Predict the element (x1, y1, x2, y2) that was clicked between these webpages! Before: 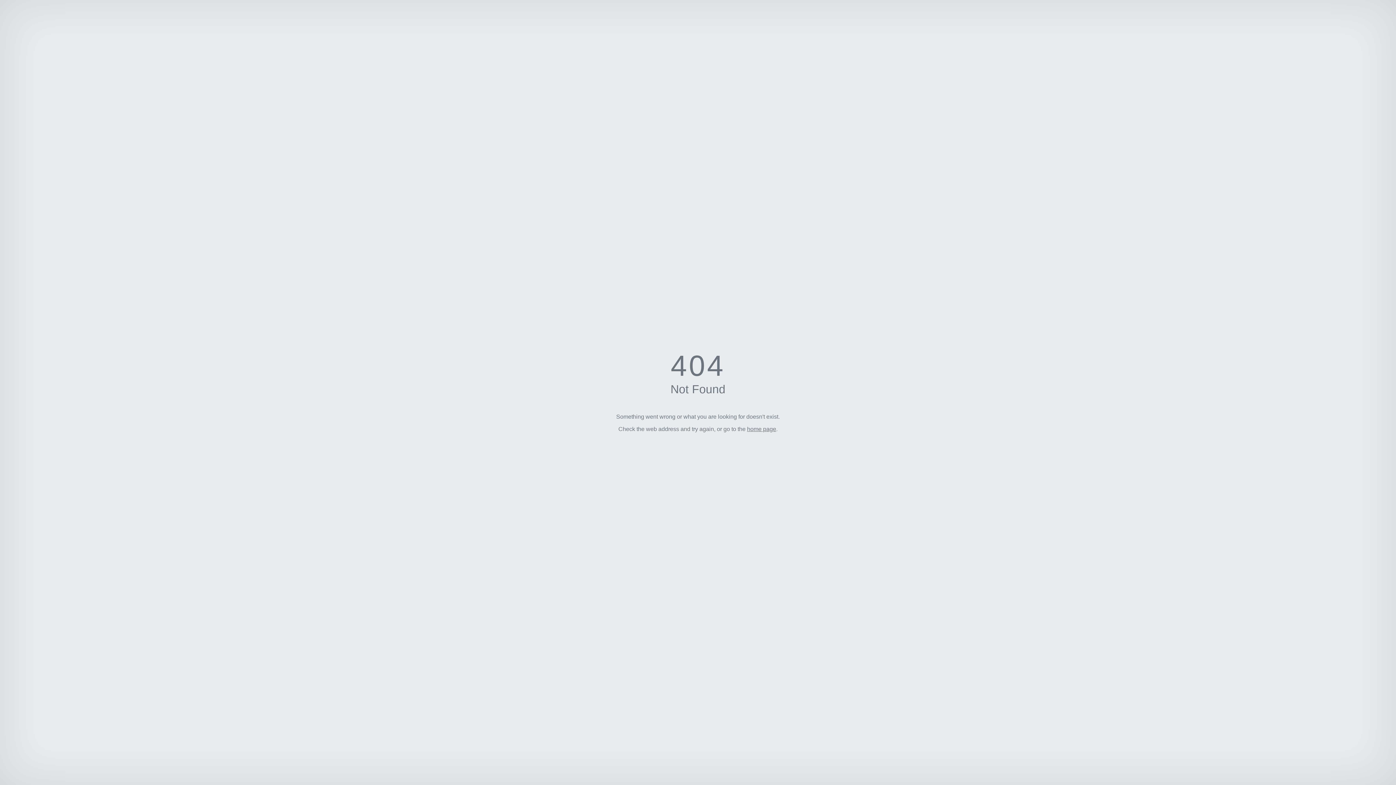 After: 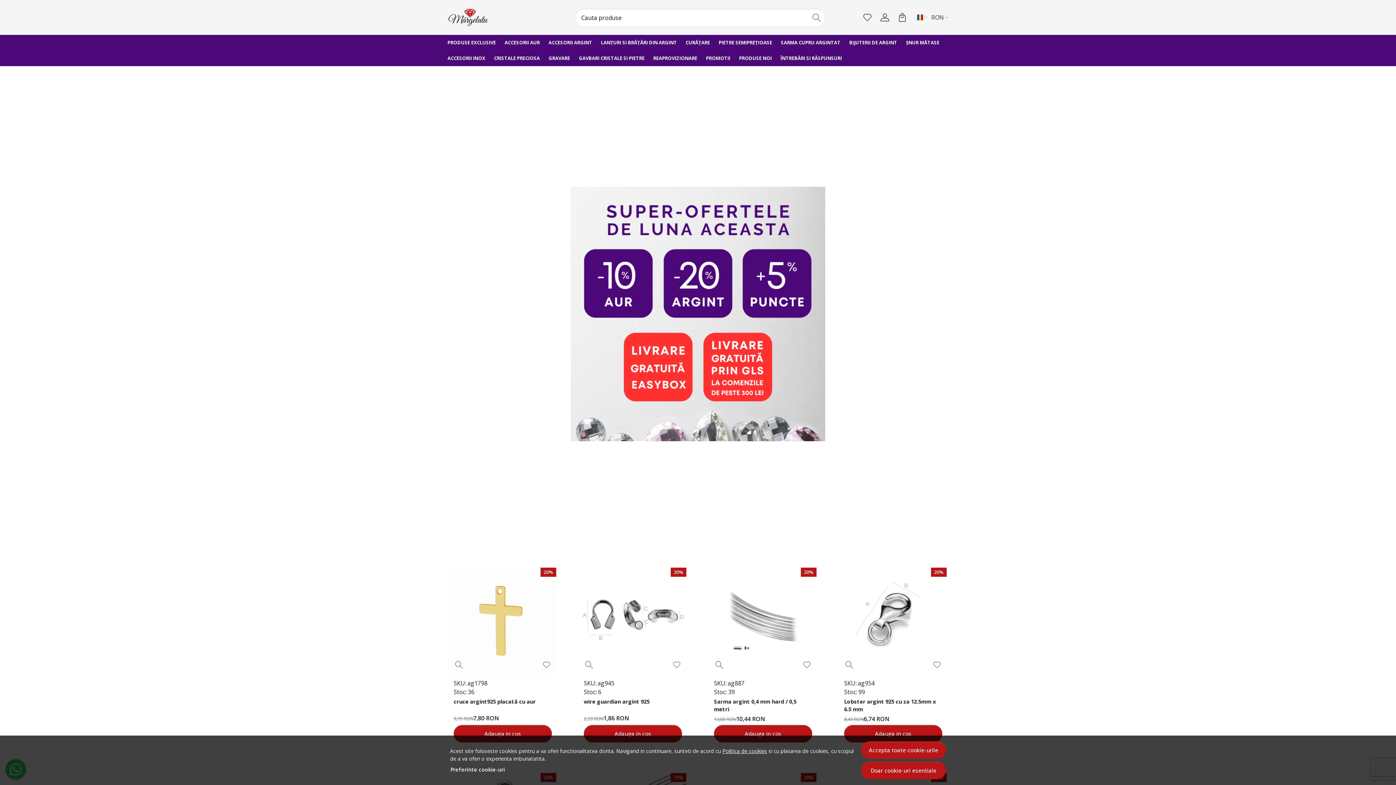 Action: bbox: (747, 426, 776, 432) label: home page